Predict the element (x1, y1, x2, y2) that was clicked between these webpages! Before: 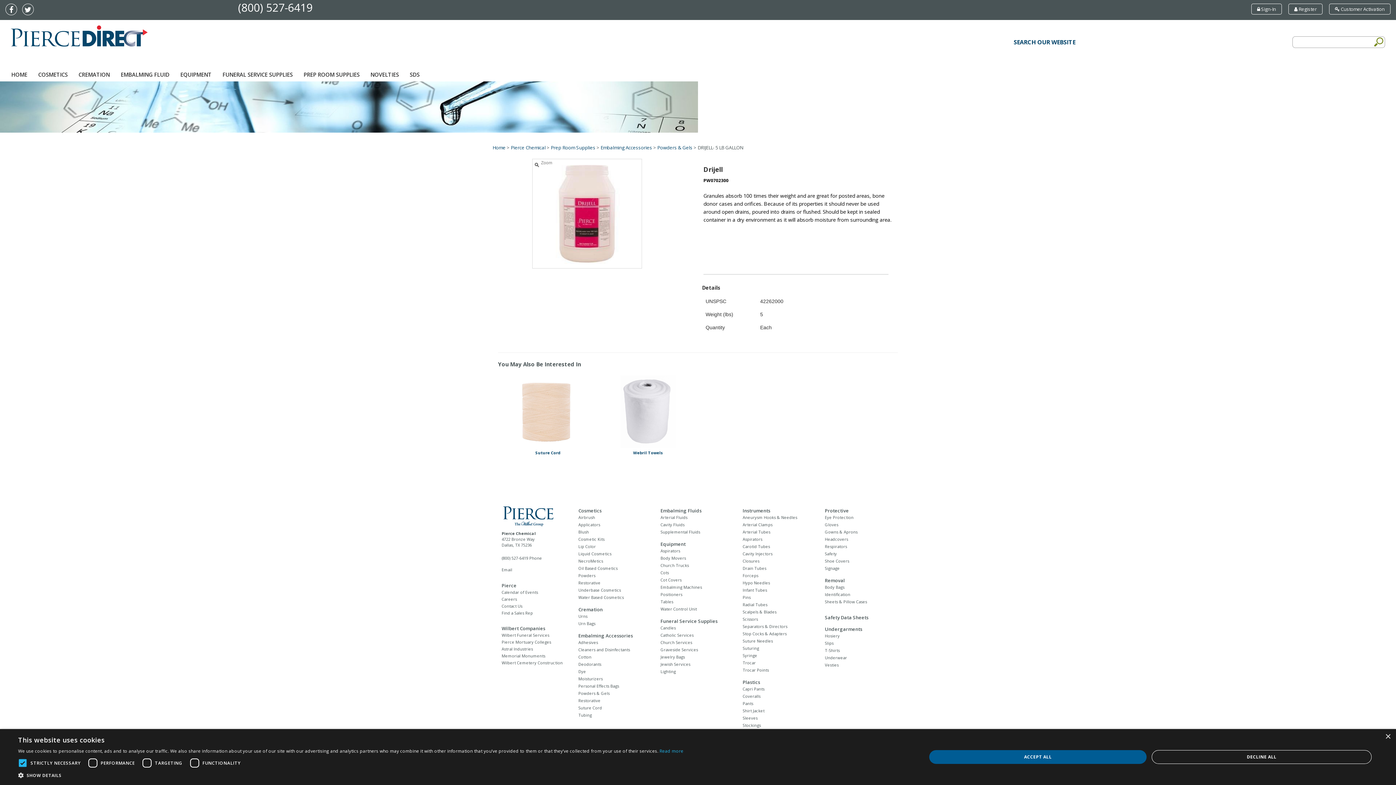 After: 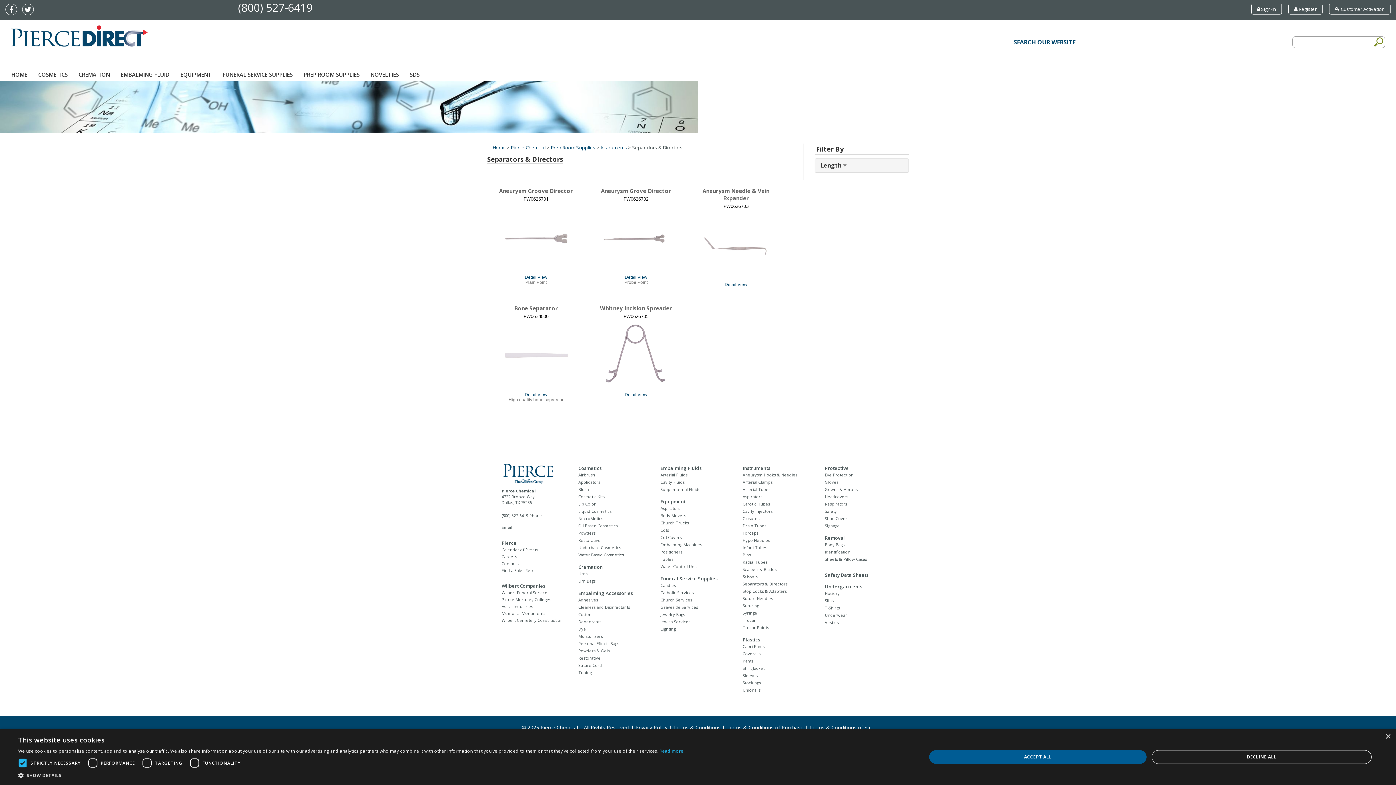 Action: bbox: (742, 623, 817, 630) label: Separators & Directors